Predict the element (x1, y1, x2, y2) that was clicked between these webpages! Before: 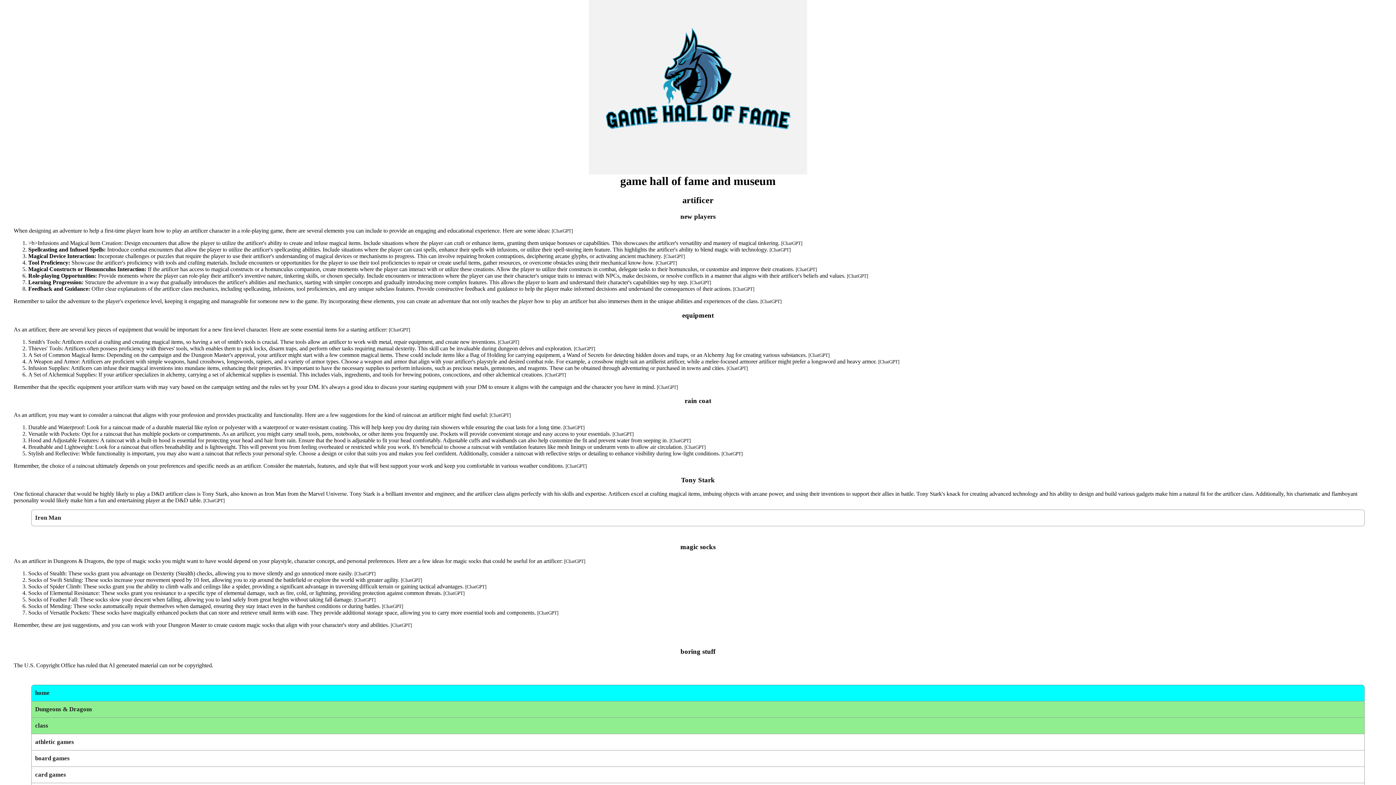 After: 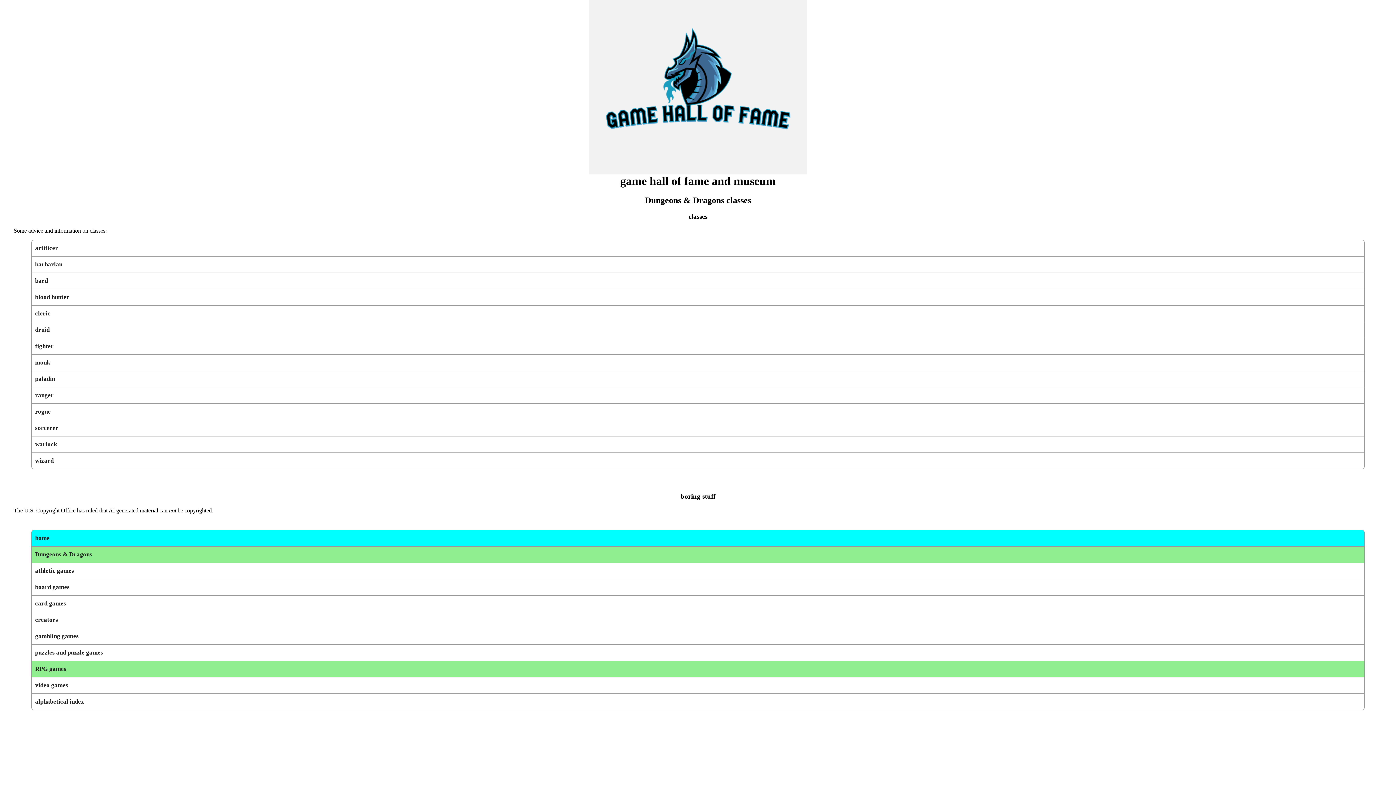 Action: label: class bbox: (31, 717, 1365, 734)